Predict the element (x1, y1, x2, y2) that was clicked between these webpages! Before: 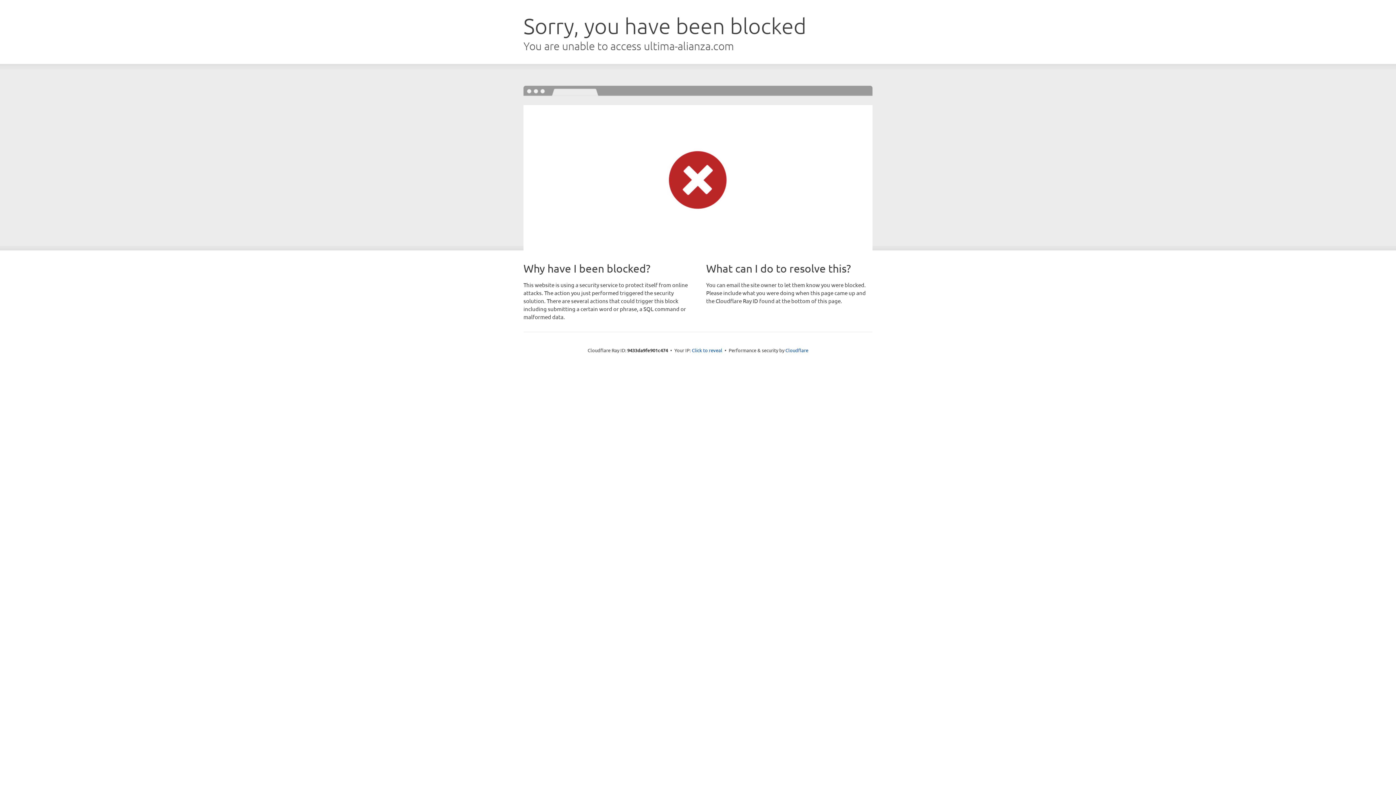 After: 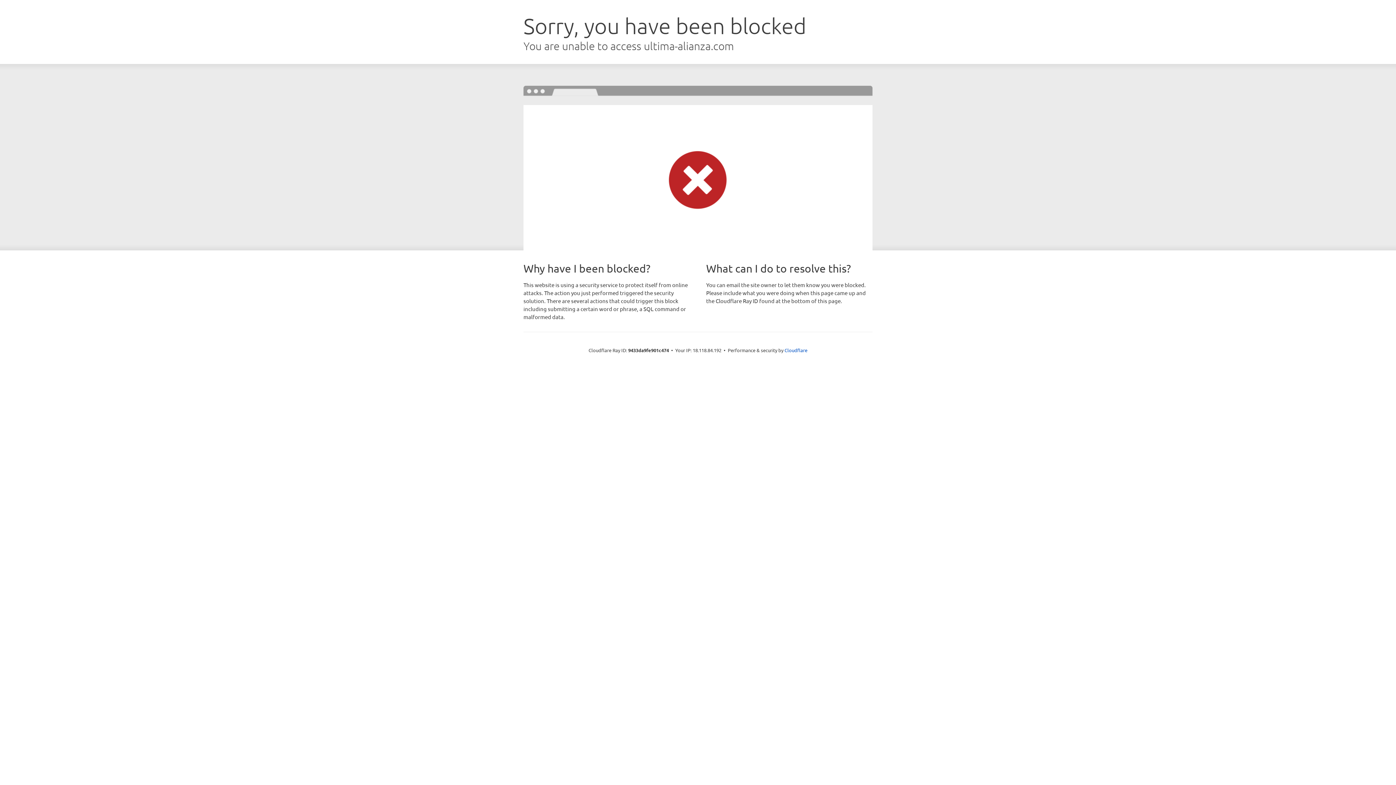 Action: bbox: (692, 346, 722, 353) label: Click to reveal